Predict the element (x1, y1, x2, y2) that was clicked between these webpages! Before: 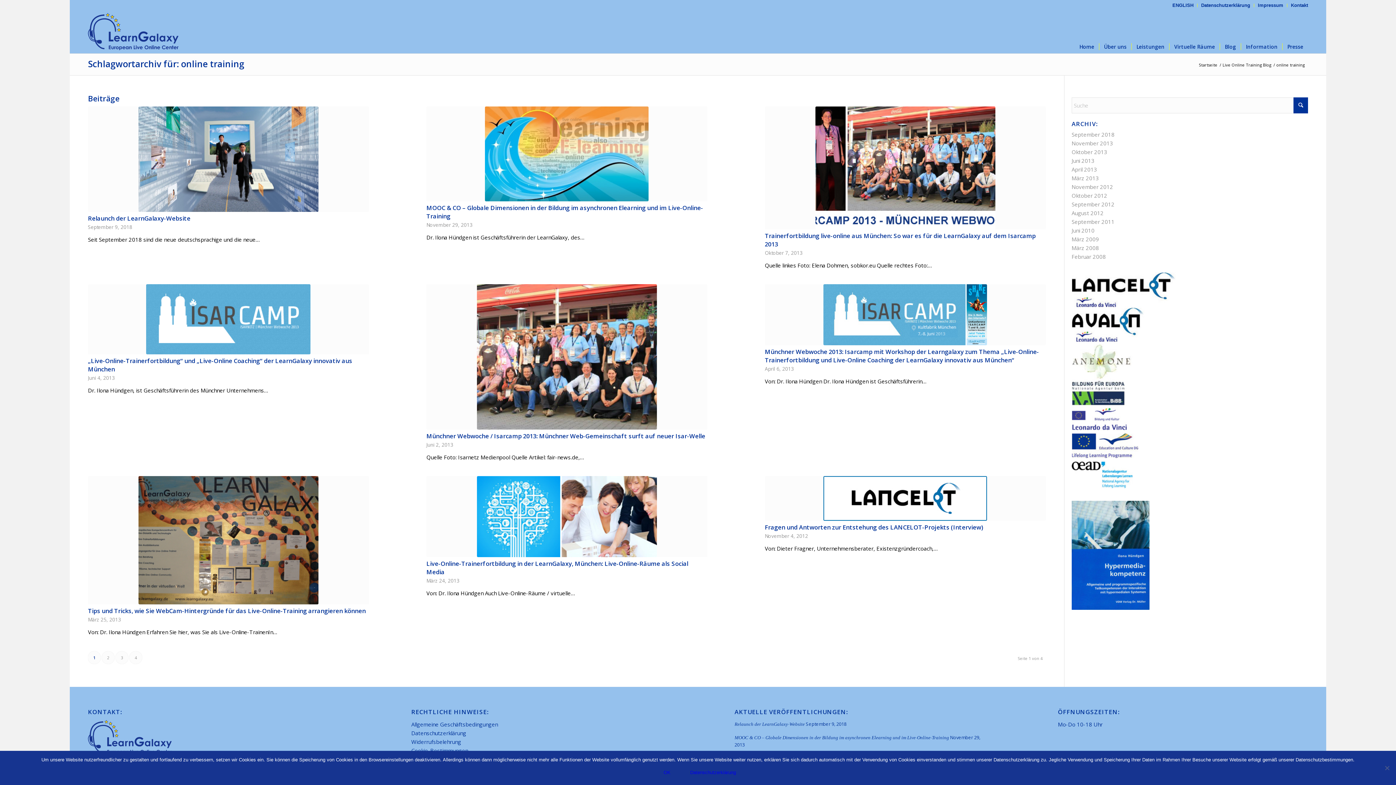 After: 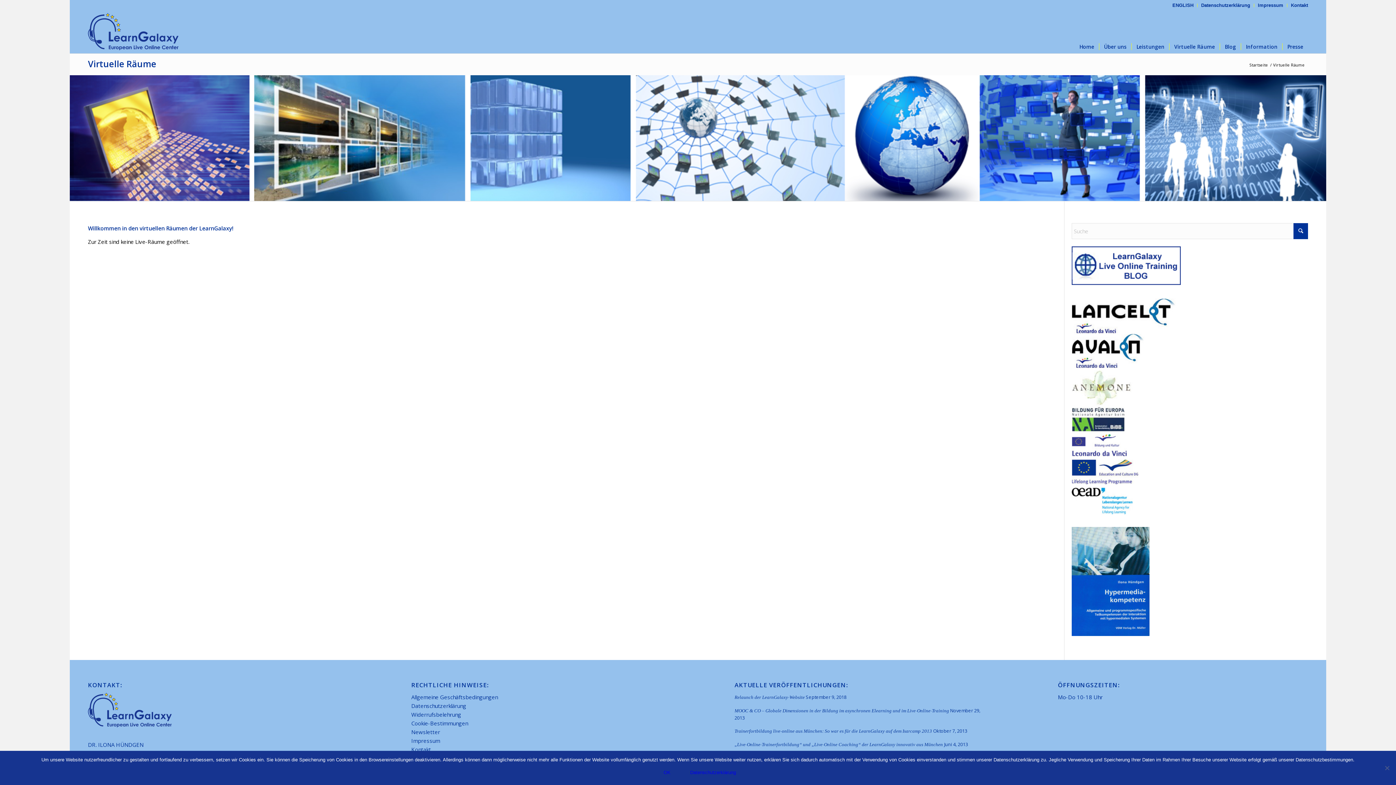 Action: label: Virtuelle Räume bbox: (1169, 10, 1220, 53)